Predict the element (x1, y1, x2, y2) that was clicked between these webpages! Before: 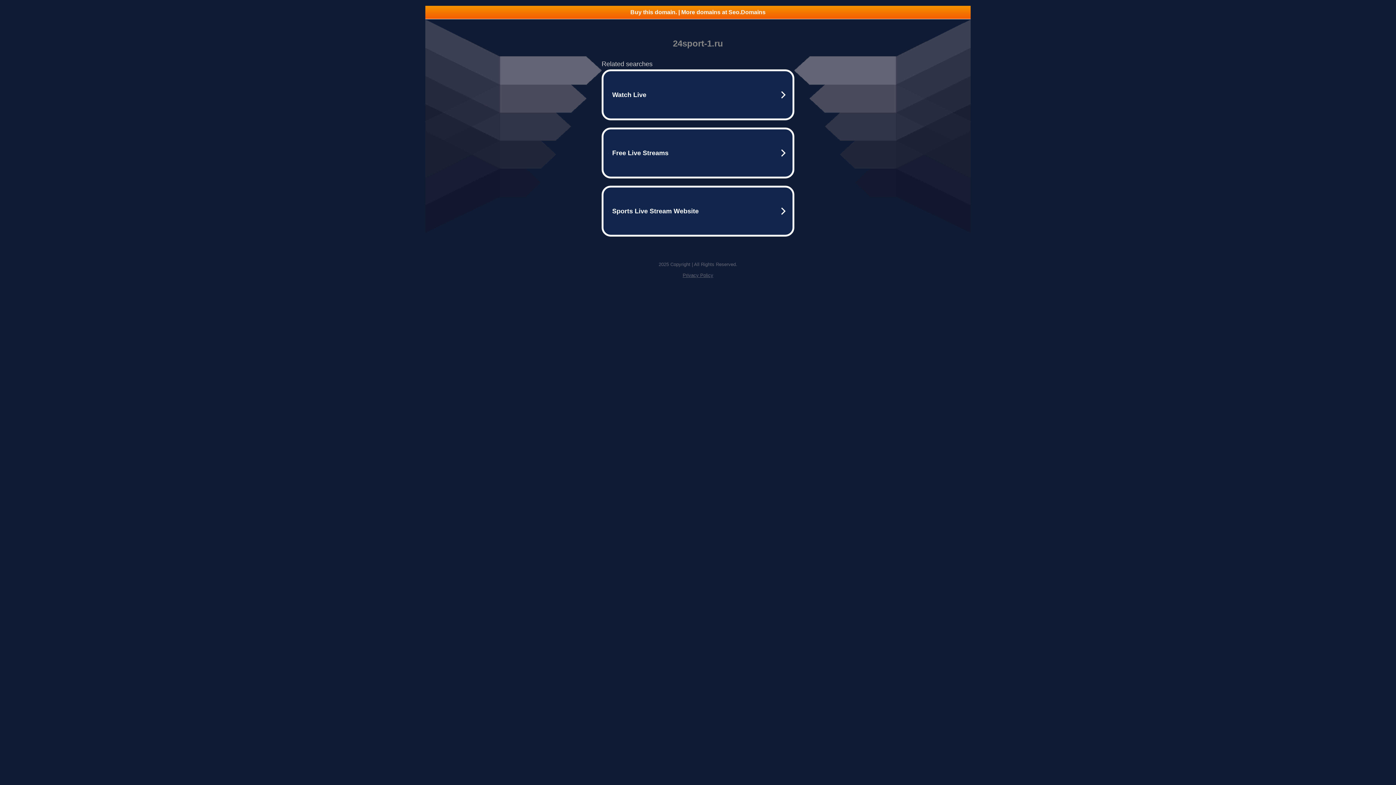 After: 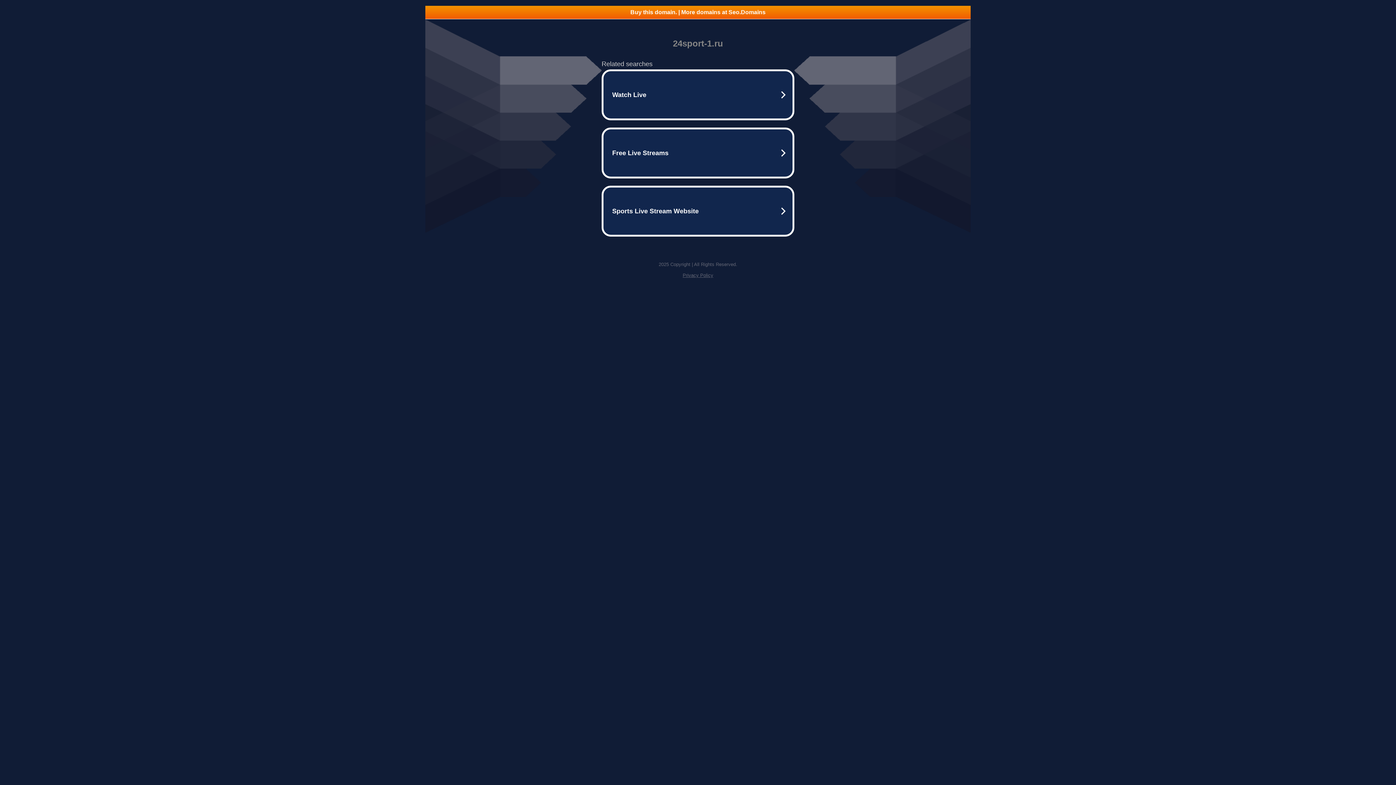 Action: bbox: (425, 5, 970, 18) label: Buy this domain. | More domains at Seo.Domains